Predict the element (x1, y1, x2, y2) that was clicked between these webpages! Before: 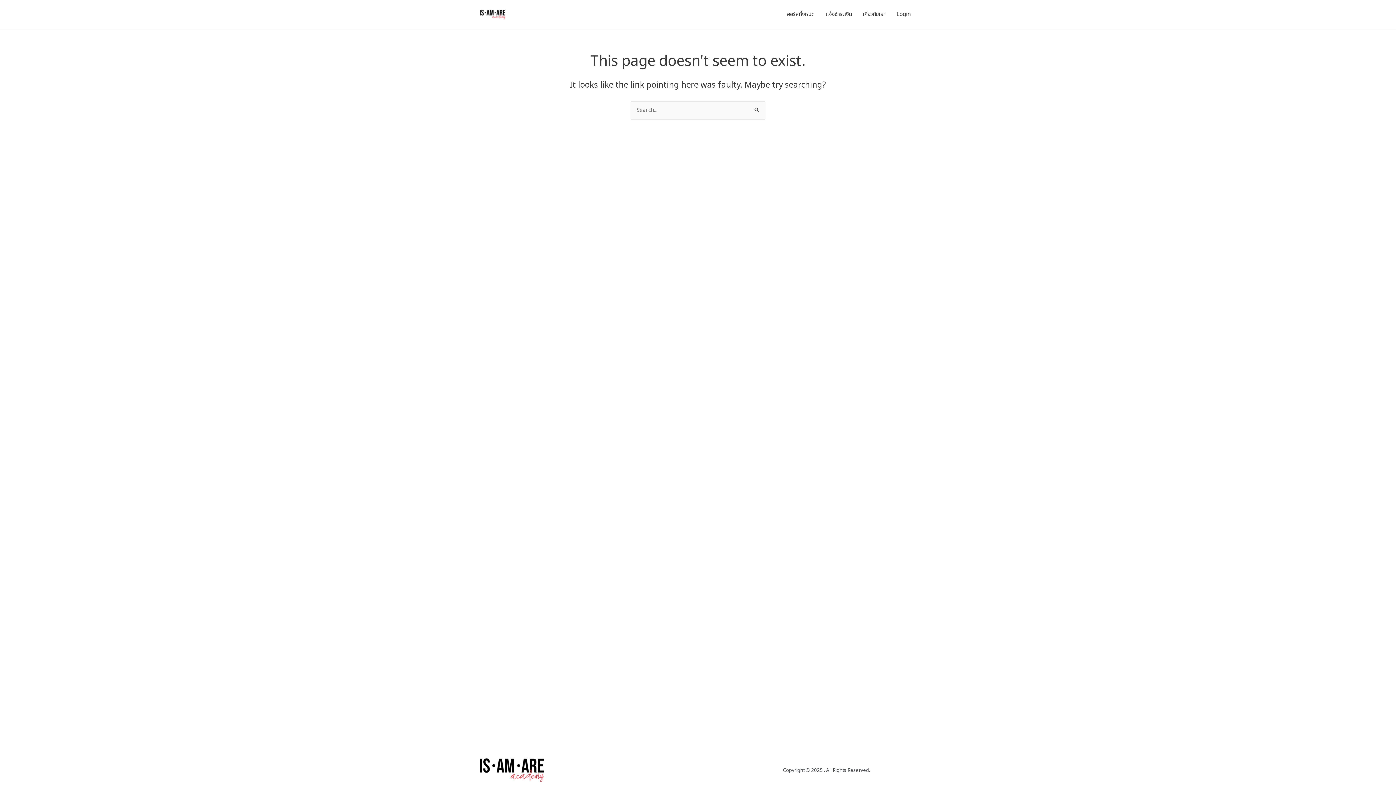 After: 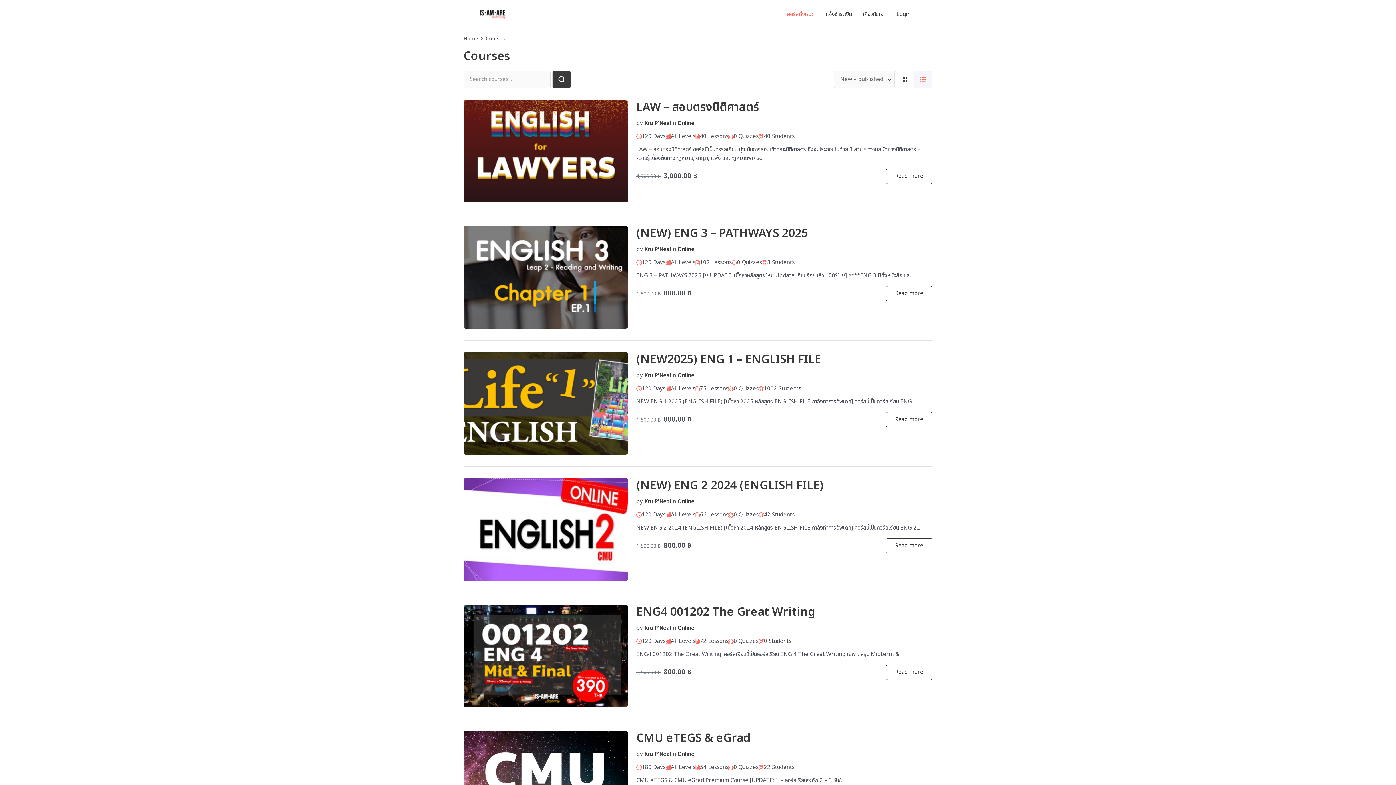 Action: bbox: (781, 0, 820, 29) label: คอร์สทั้งหมด